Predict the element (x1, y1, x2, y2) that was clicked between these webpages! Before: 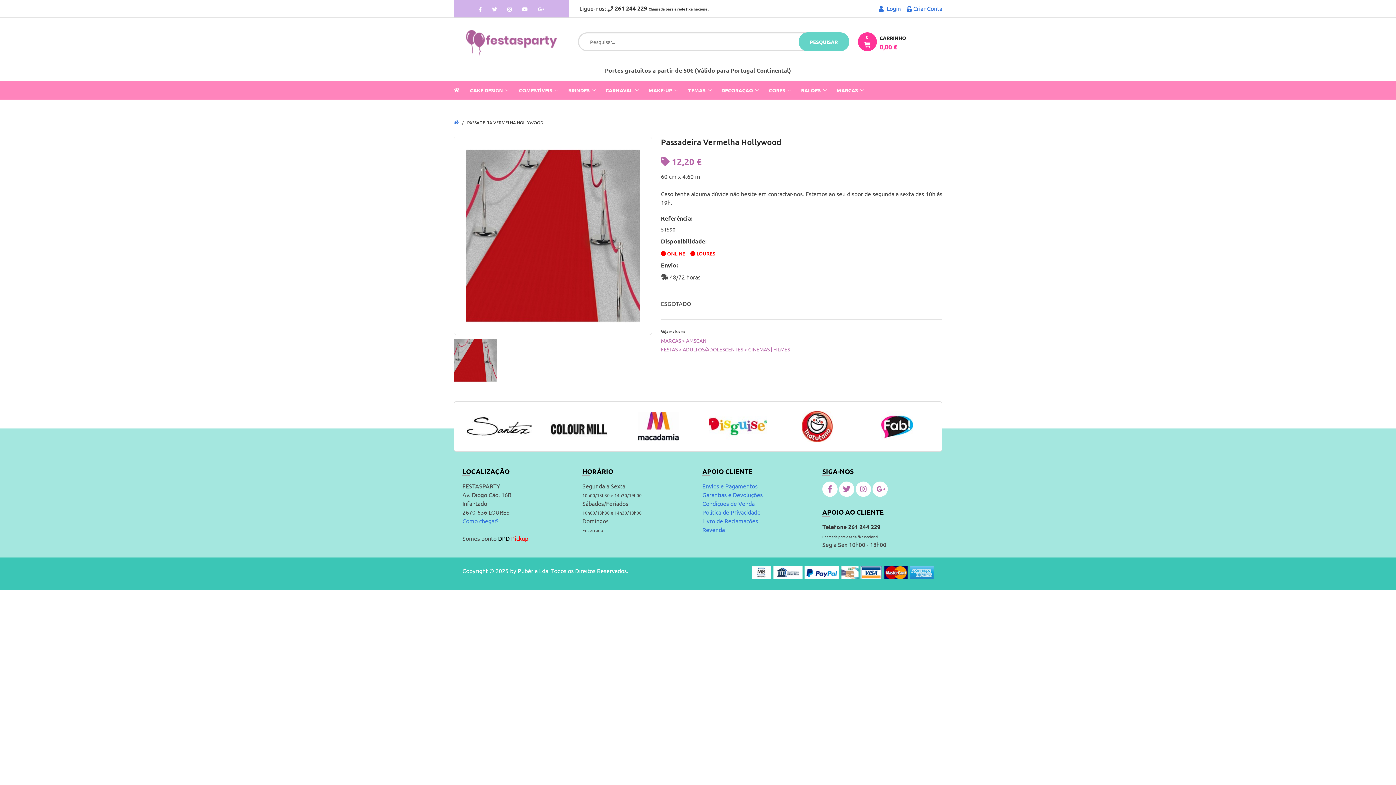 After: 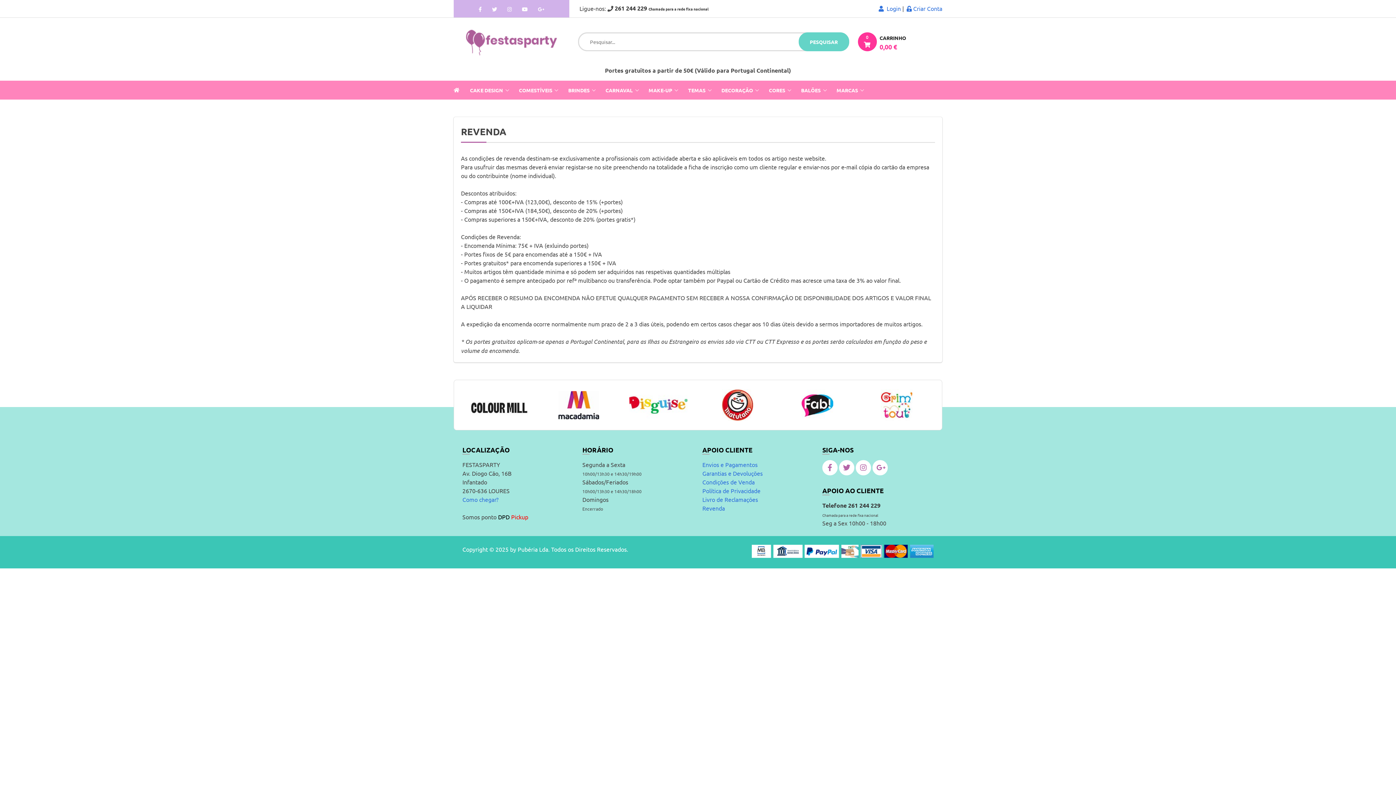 Action: label: Revenda bbox: (702, 526, 725, 533)